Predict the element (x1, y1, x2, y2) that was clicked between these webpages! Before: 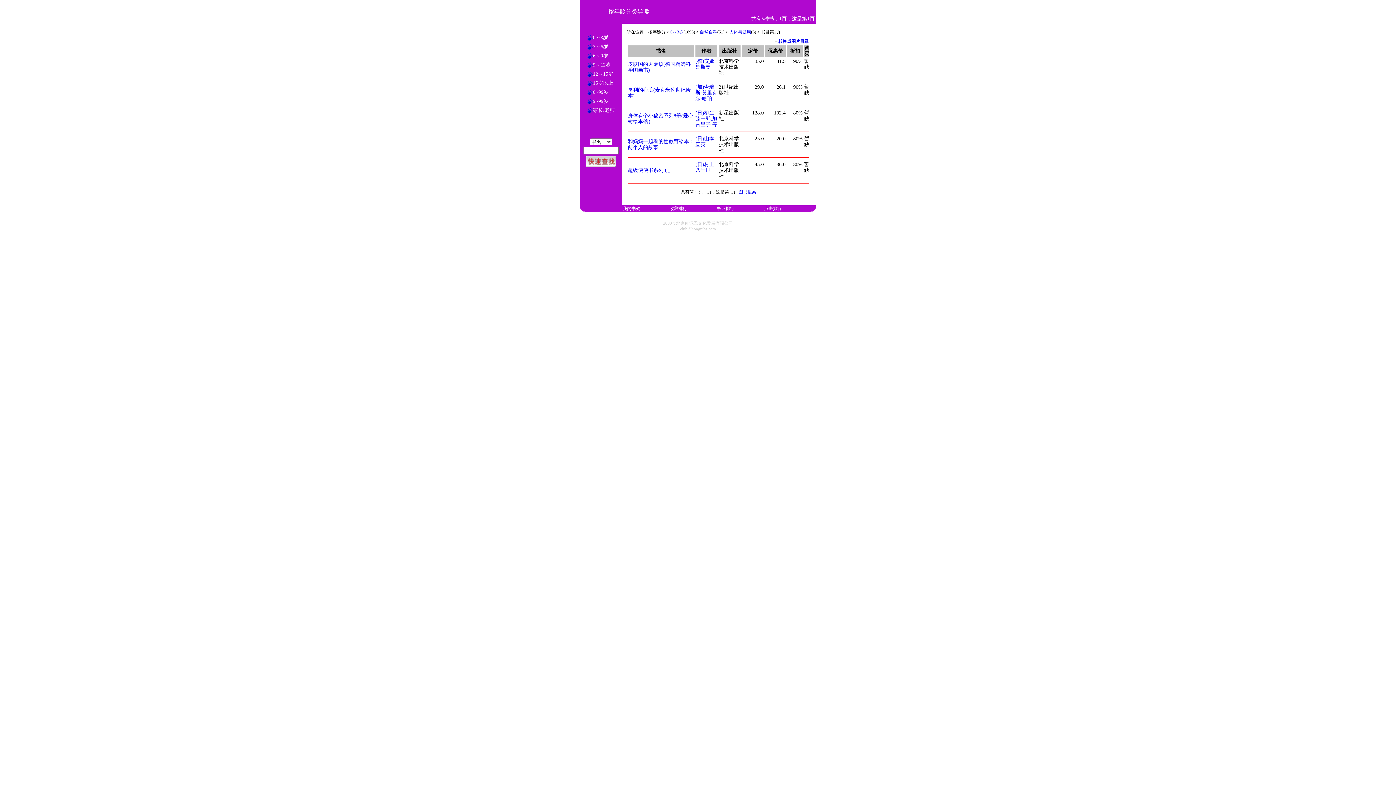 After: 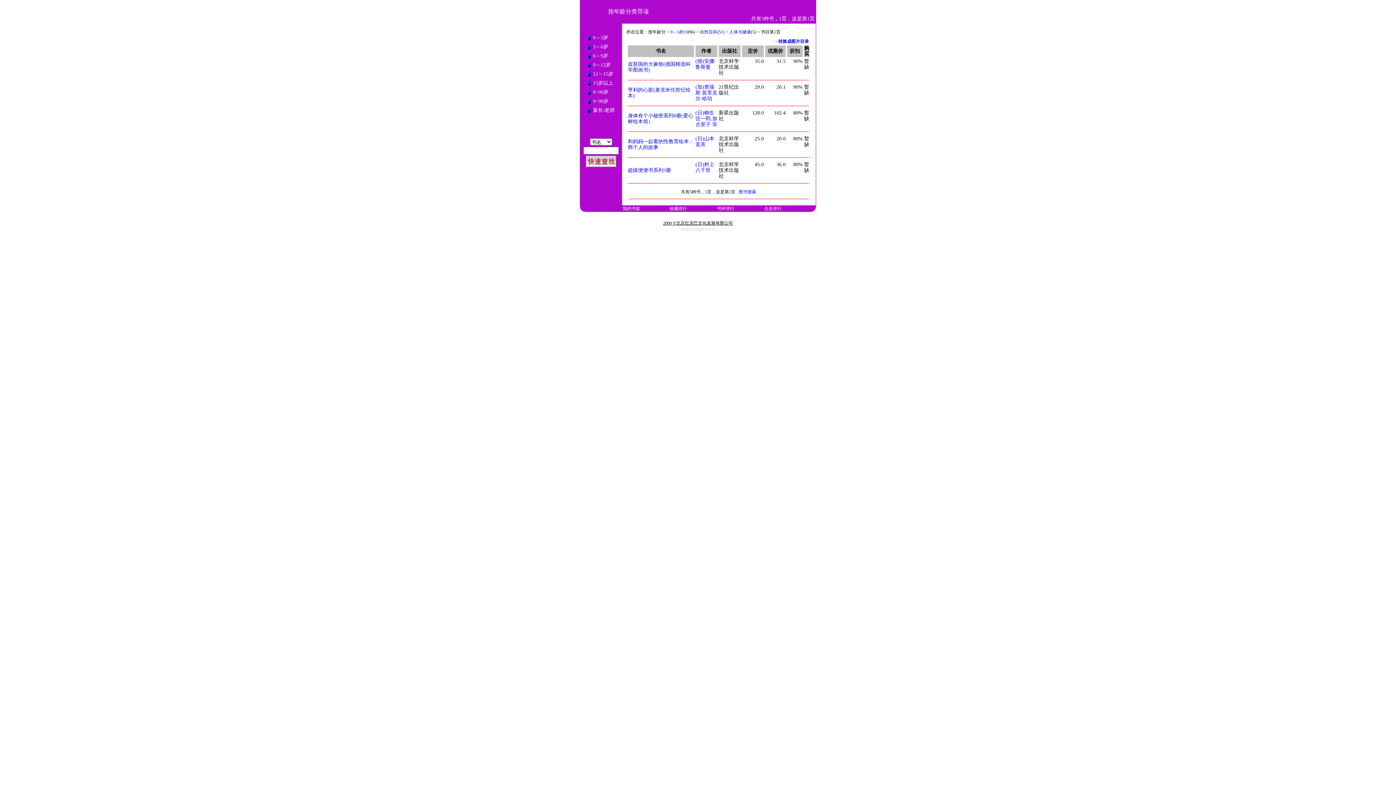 Action: label: 2000 ©北京红泥巴文化发展有限公司 bbox: (663, 220, 733, 225)